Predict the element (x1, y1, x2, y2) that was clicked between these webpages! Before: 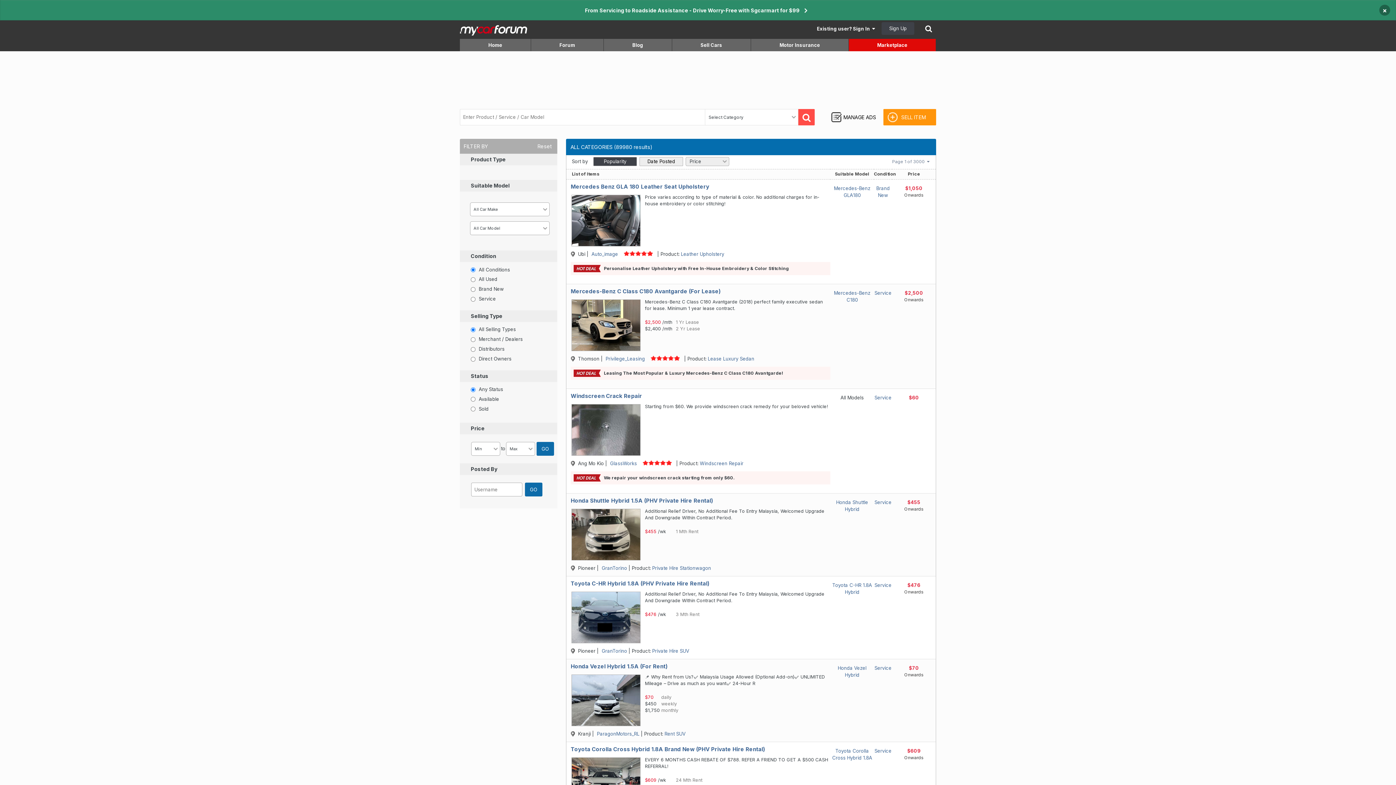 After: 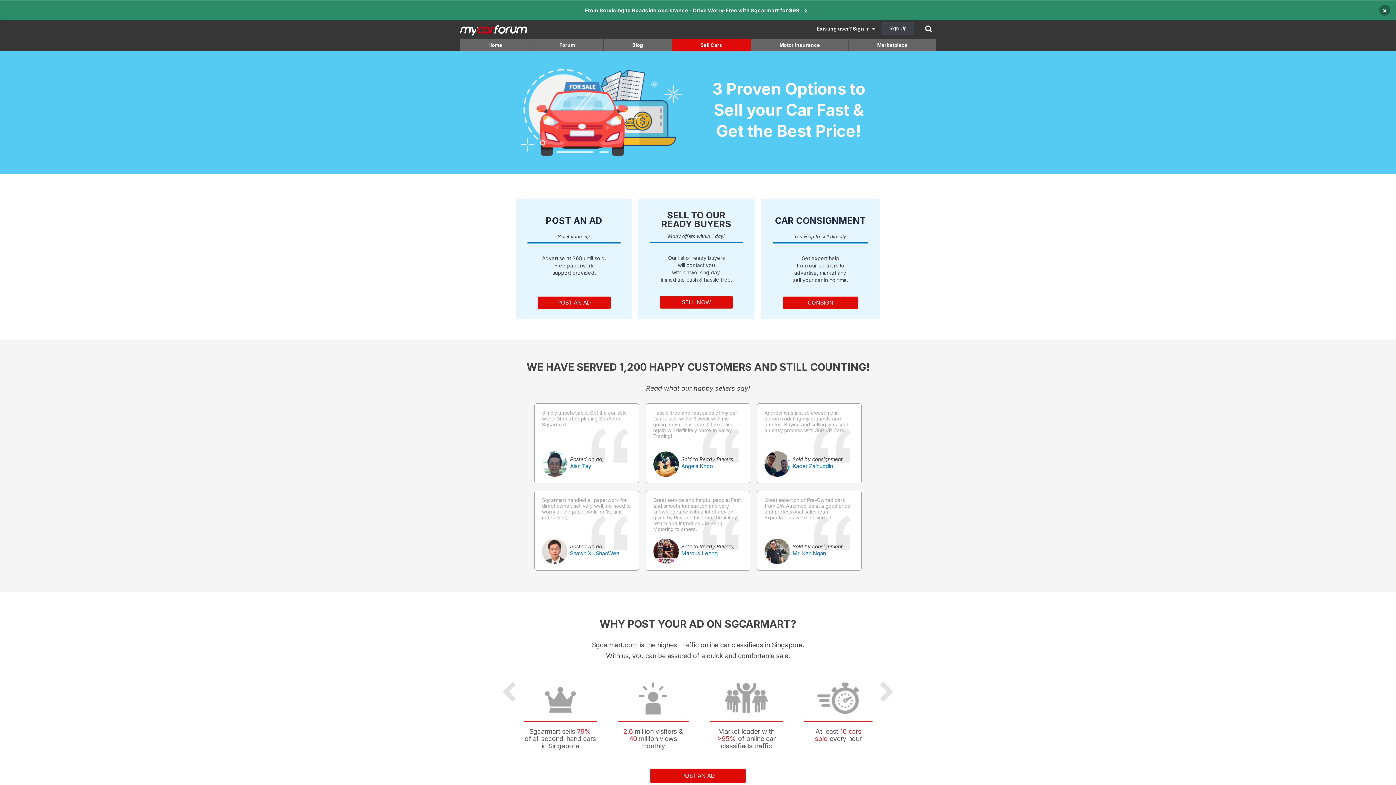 Action: bbox: (672, 38, 750, 51) label: Sell Cars